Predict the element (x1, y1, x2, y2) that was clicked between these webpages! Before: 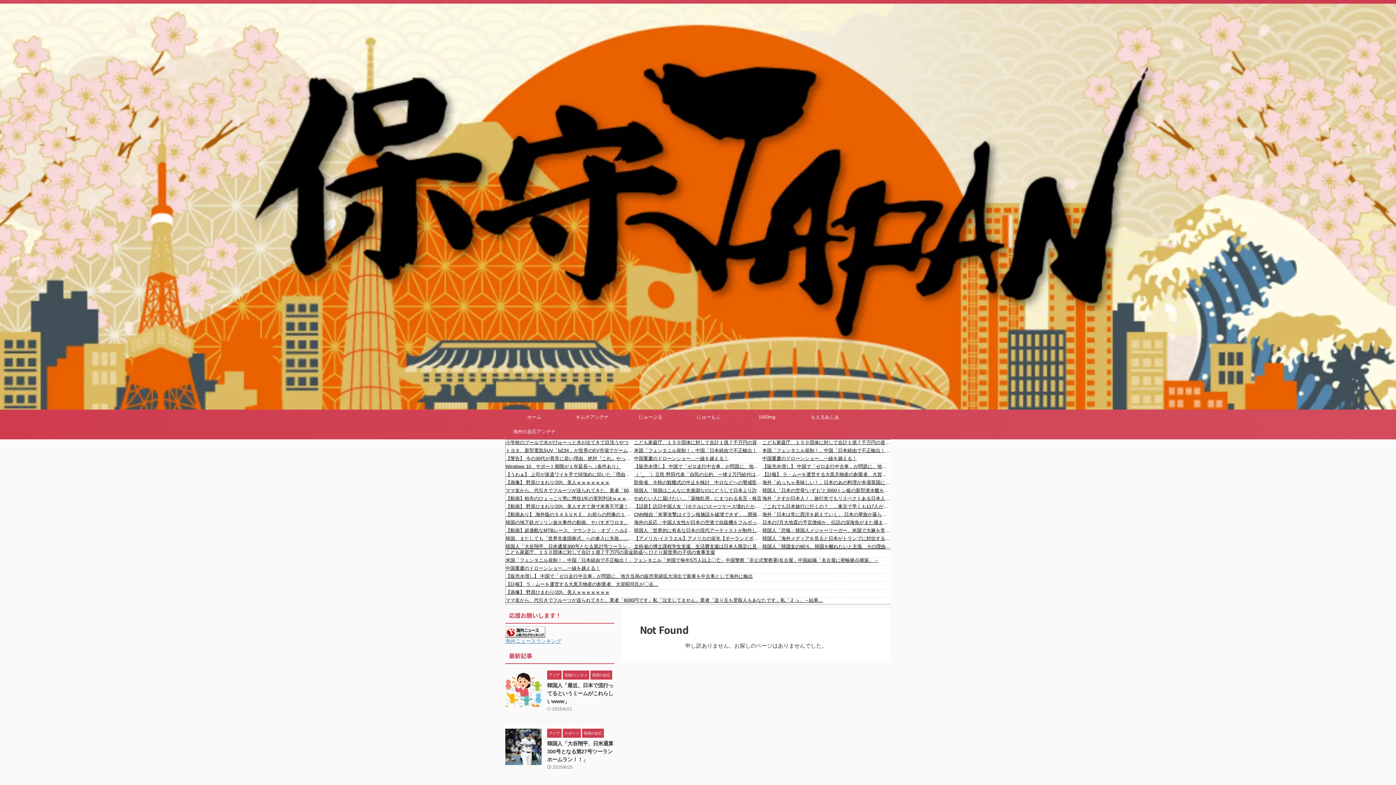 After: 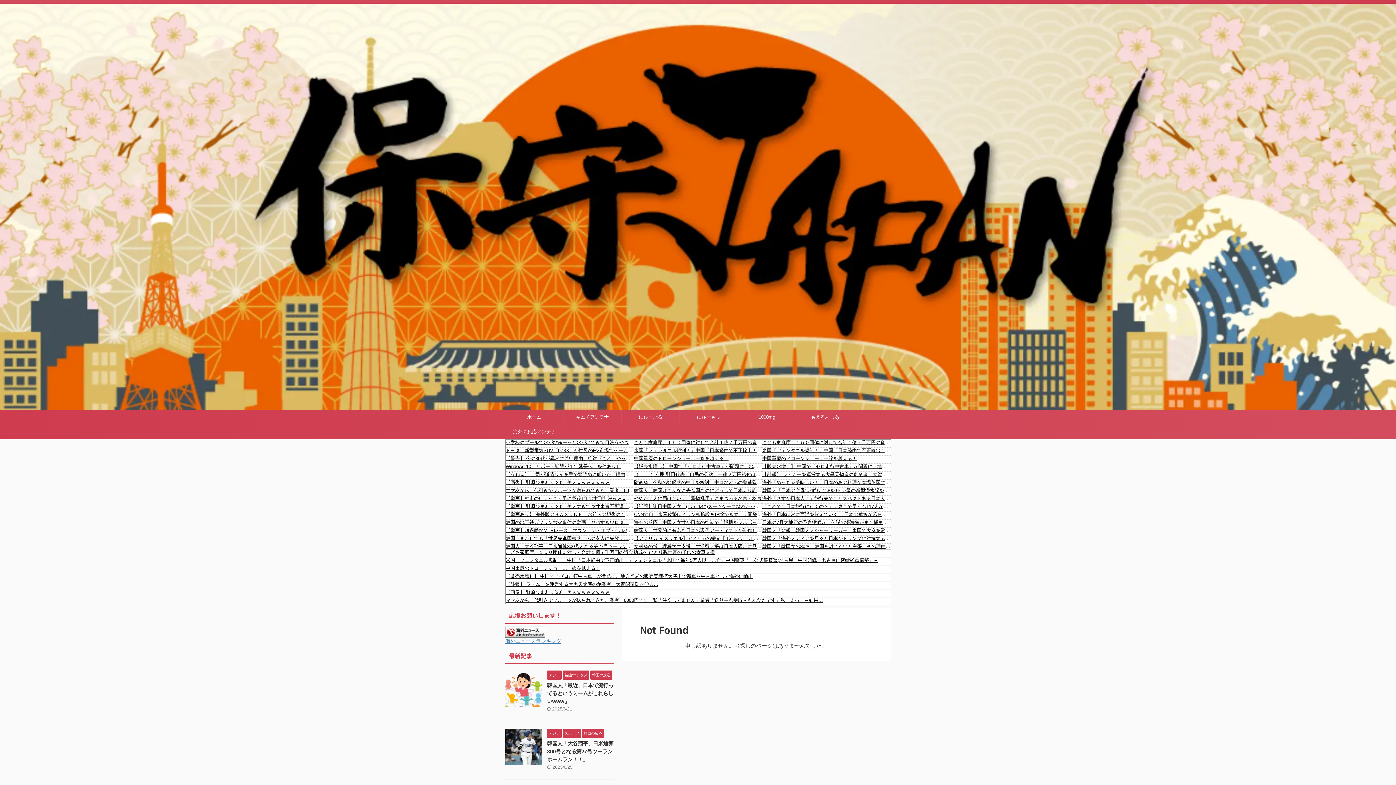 Action: bbox: (762, 512, 890, 517) label: 海外「日本は常に西洋を超えていく」 日本の華族が暮らした洋館に世界から驚きと絶賛の声